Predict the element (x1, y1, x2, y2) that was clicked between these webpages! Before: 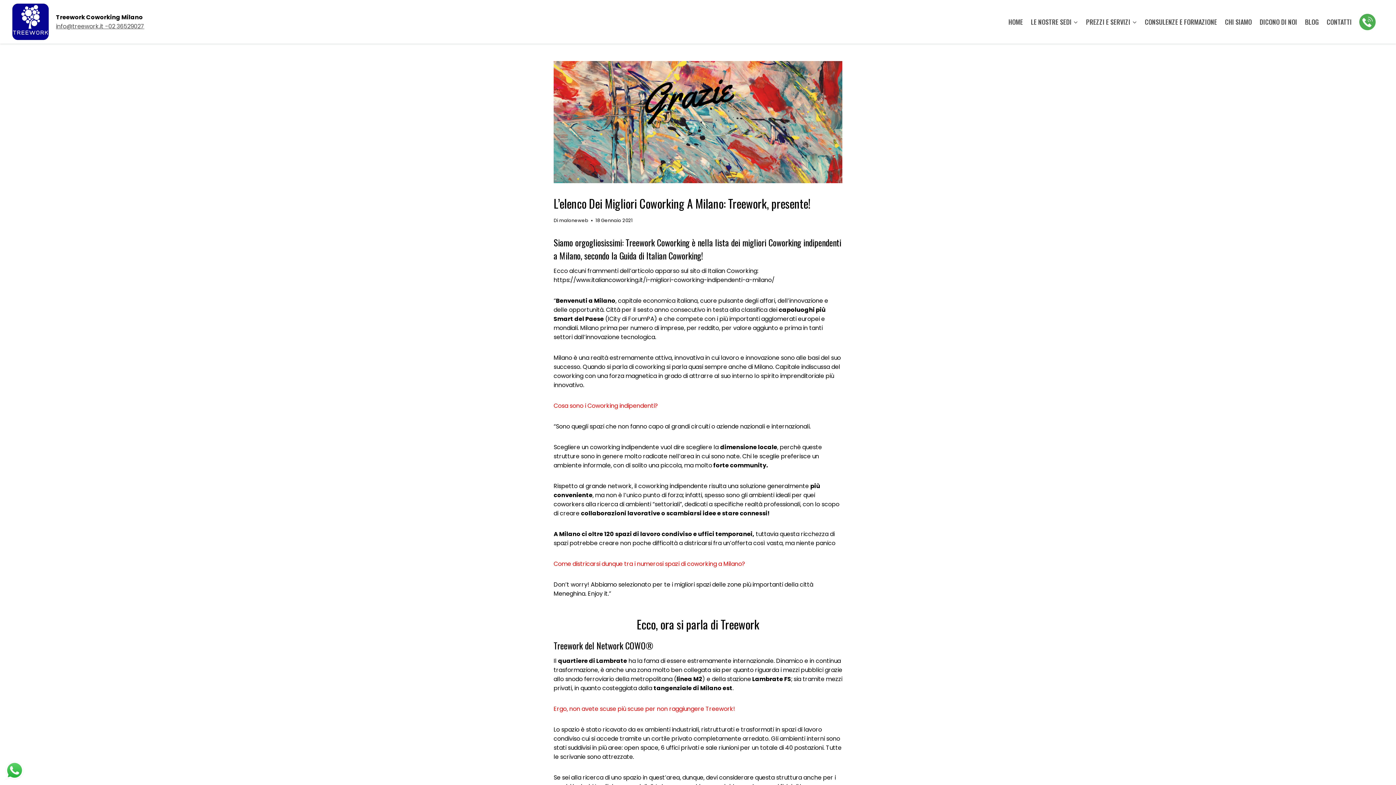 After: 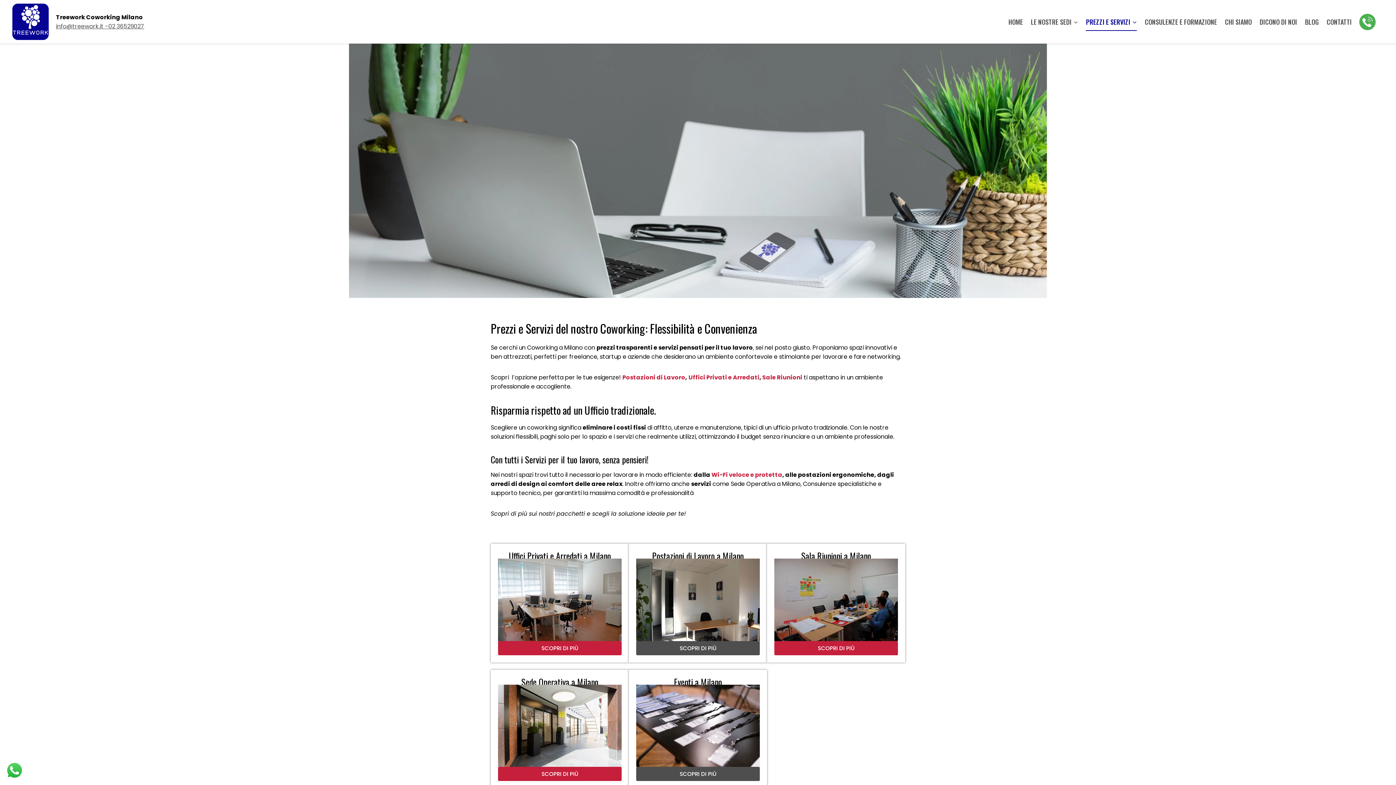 Action: bbox: (1082, 12, 1141, 30) label: PREZZI E SERVIZI